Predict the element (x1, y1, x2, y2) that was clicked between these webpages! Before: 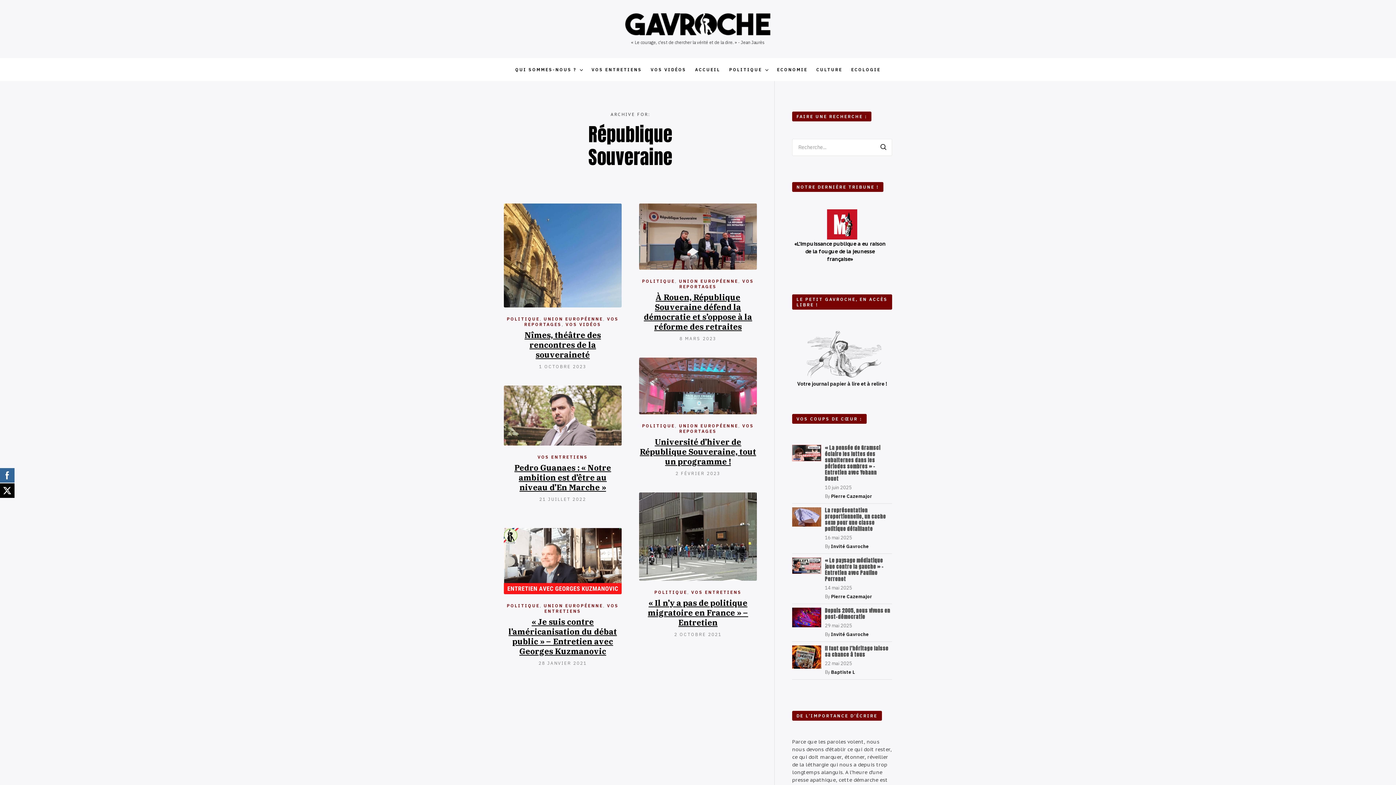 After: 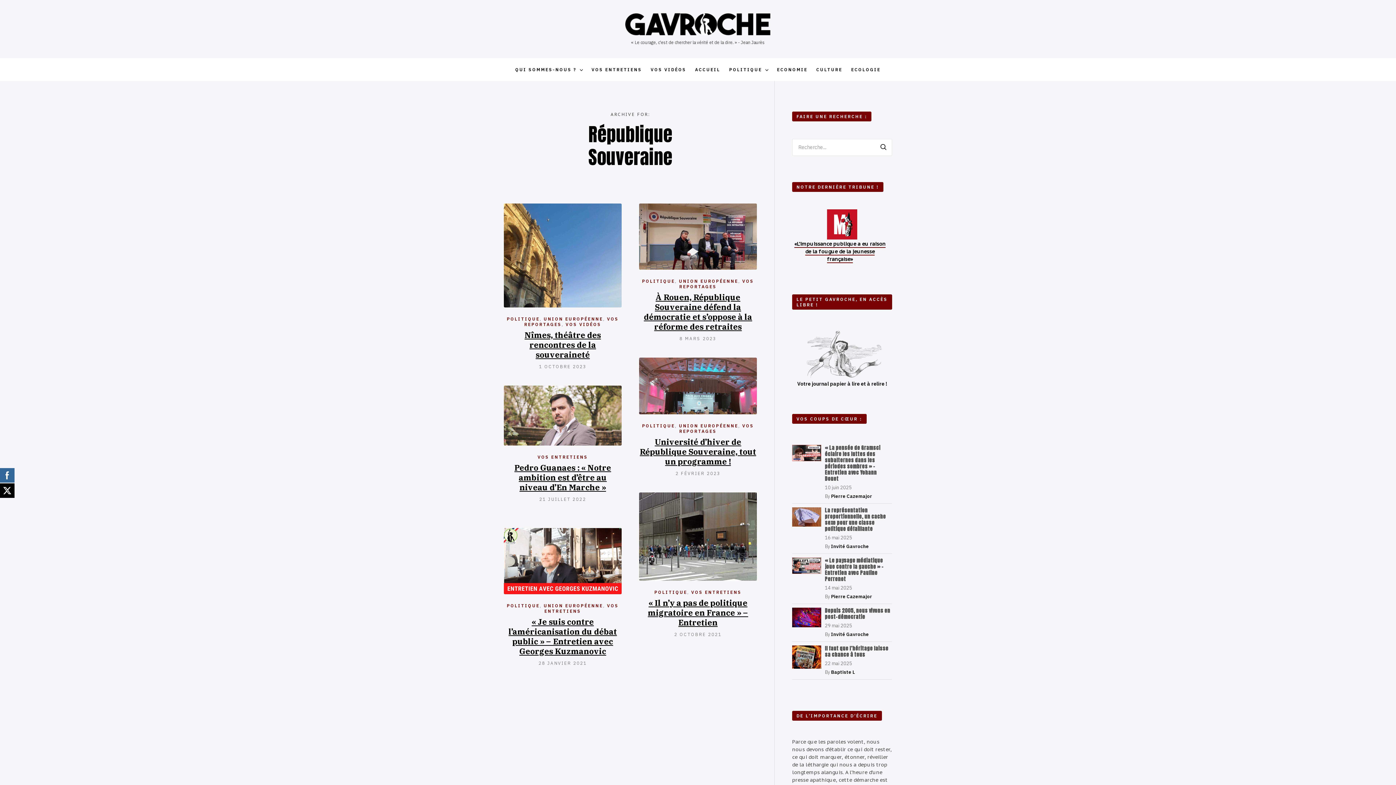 Action: bbox: (794, 240, 885, 263) label: «L’impuissance publique a eu raison de la fougue de la jeunesse française»